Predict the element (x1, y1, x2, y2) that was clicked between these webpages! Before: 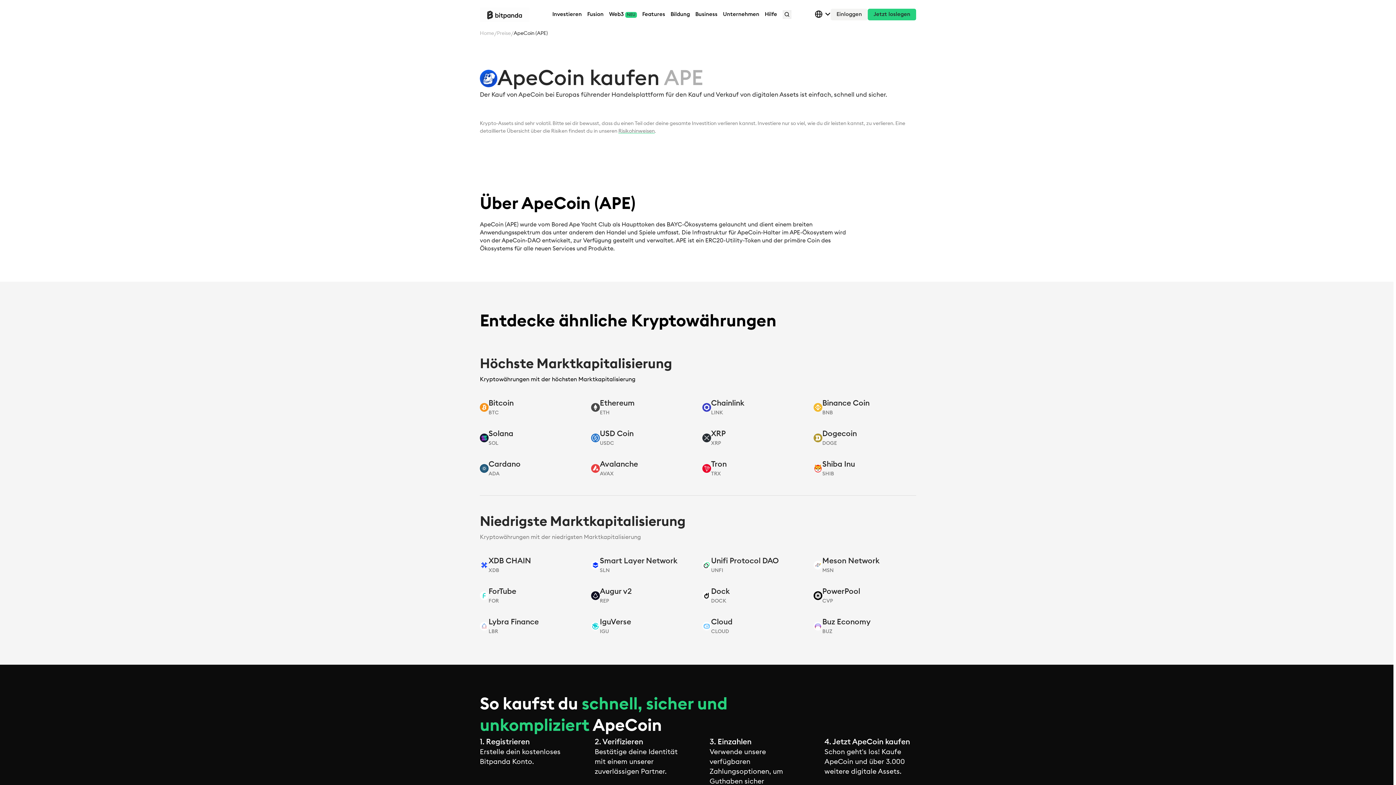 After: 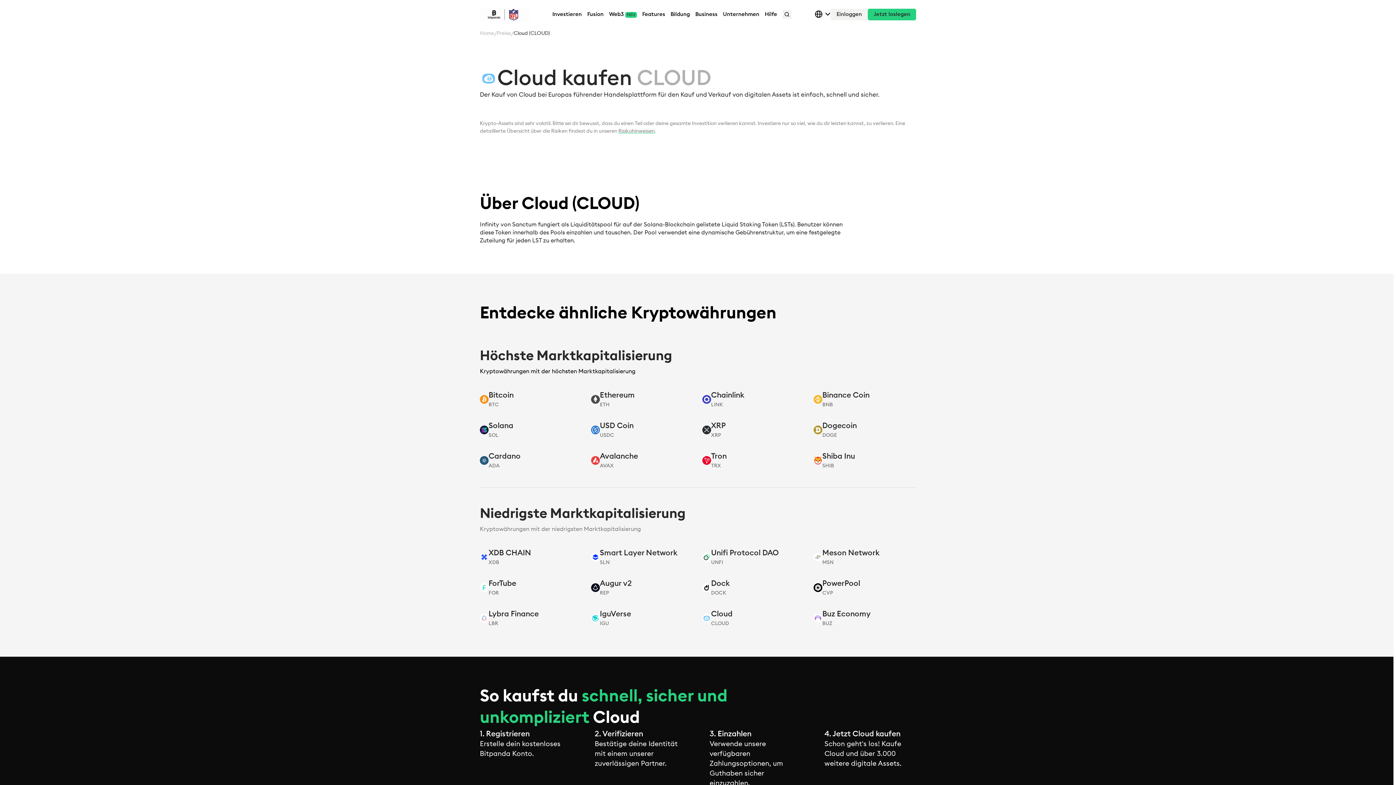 Action: bbox: (702, 617, 732, 635) label: Cloud

CLOUD